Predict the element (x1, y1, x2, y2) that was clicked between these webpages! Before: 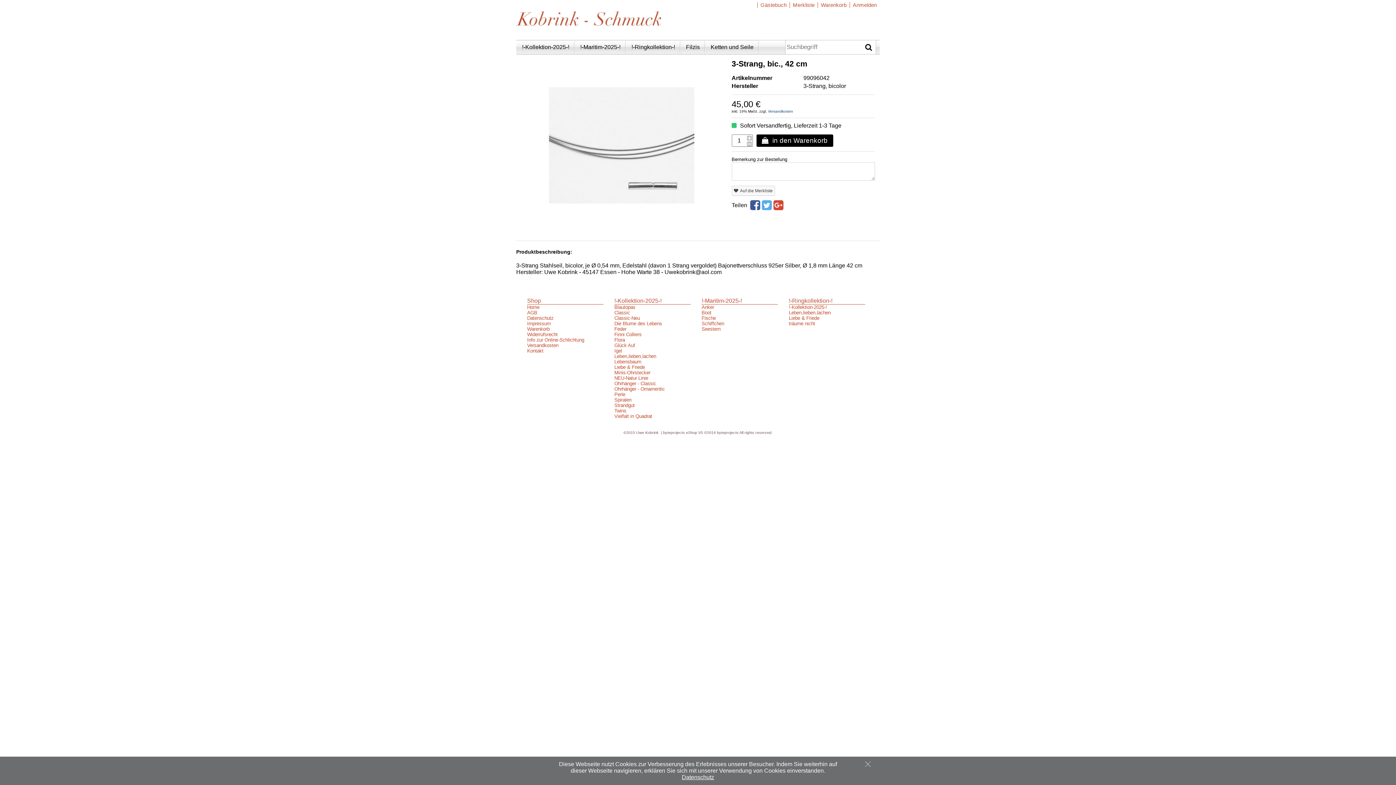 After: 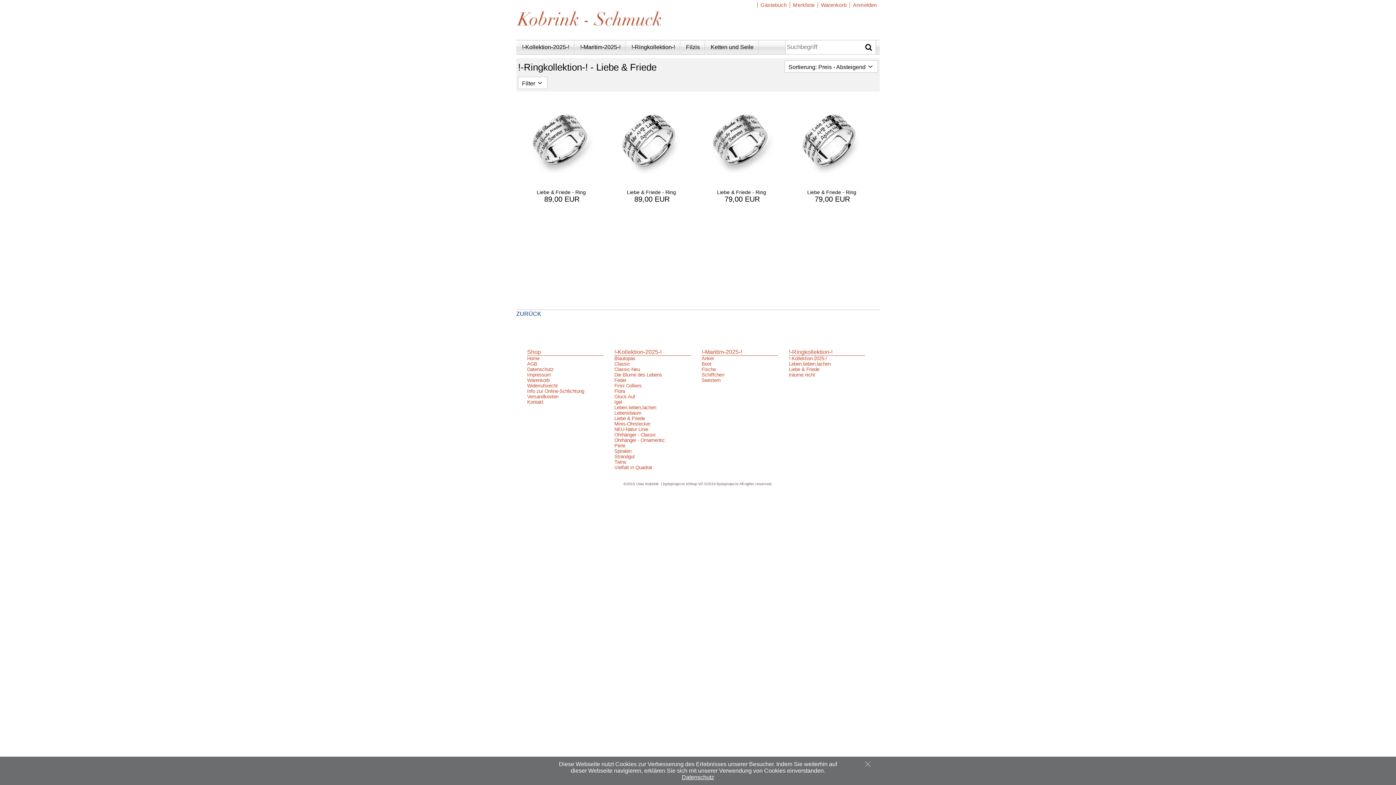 Action: bbox: (789, 315, 819, 321) label: Liebe & Friede